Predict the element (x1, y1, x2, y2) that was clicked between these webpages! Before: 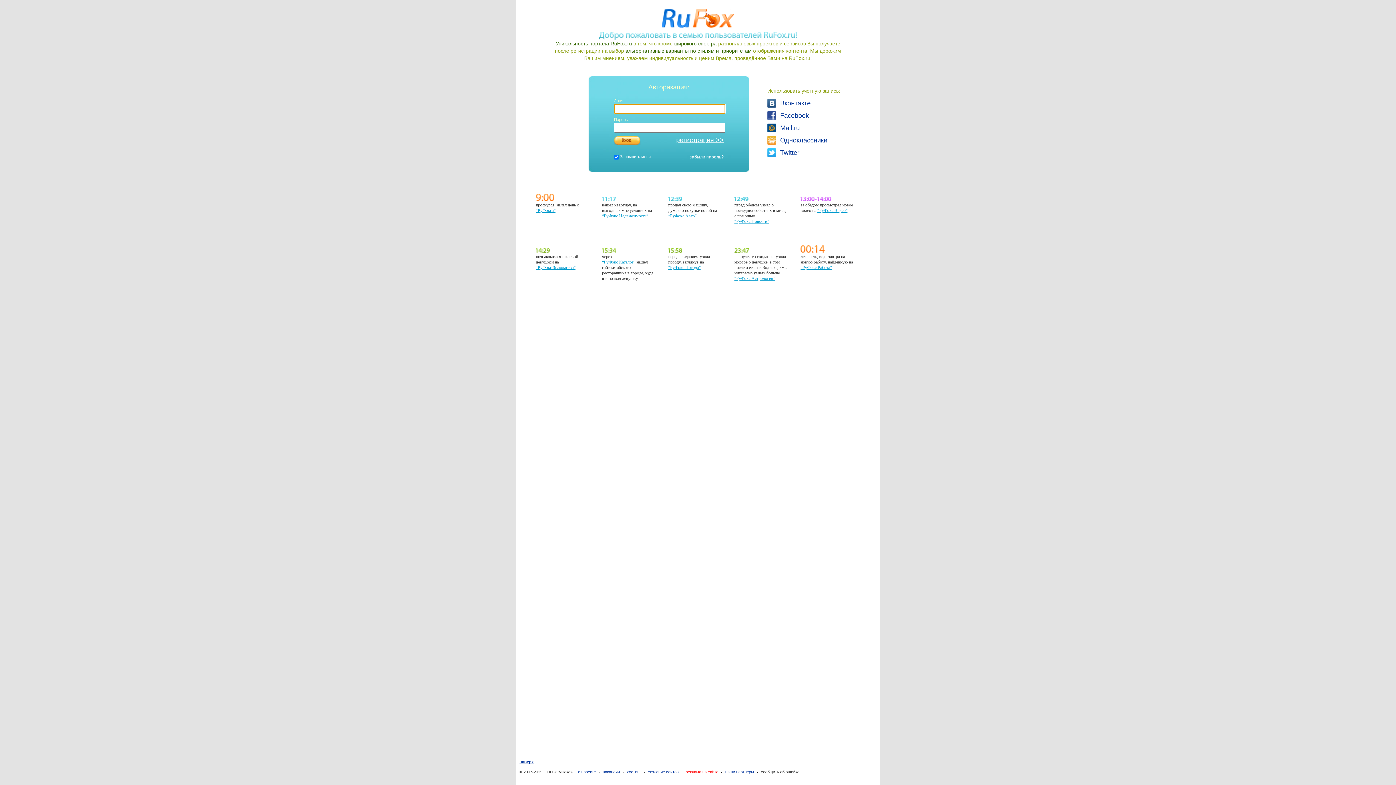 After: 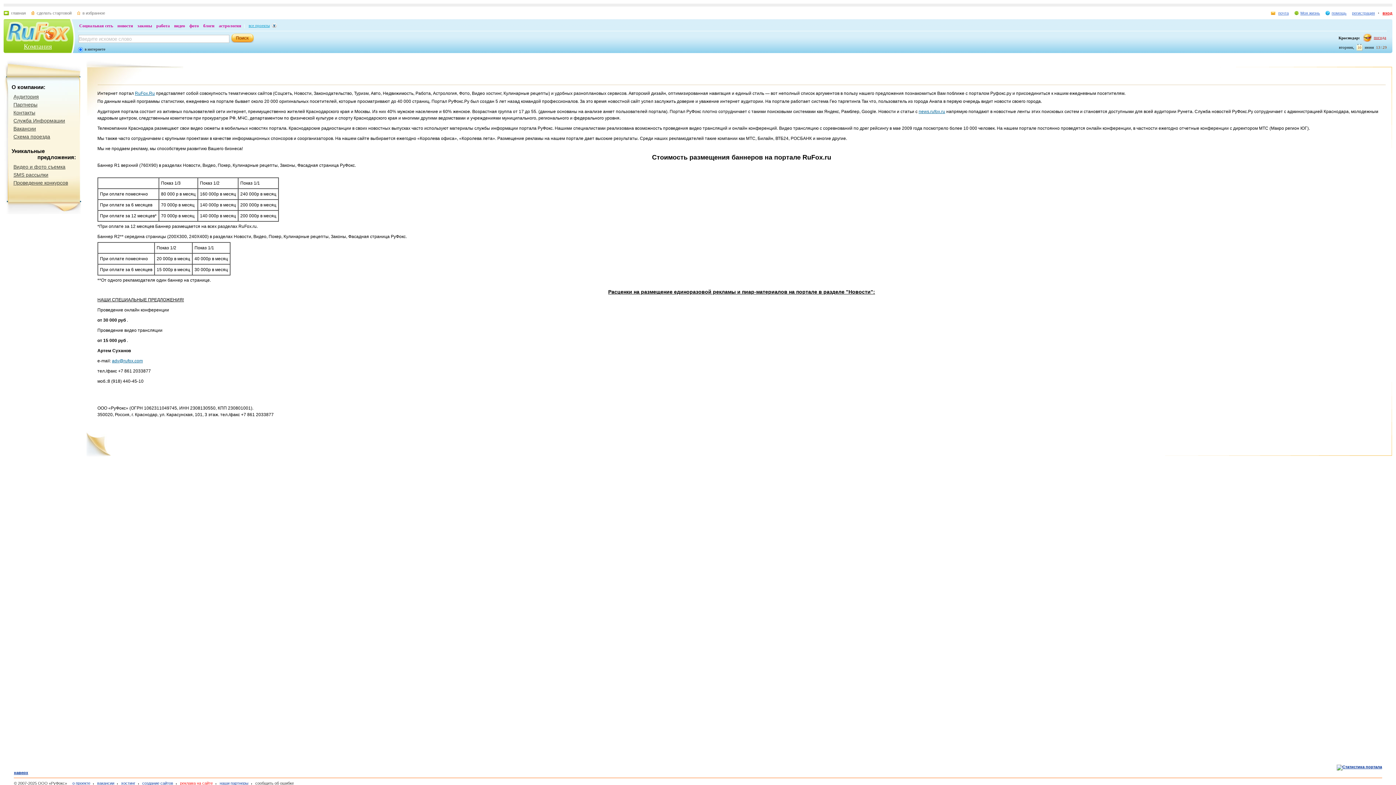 Action: label: реклама на сайте bbox: (681, 770, 718, 774)